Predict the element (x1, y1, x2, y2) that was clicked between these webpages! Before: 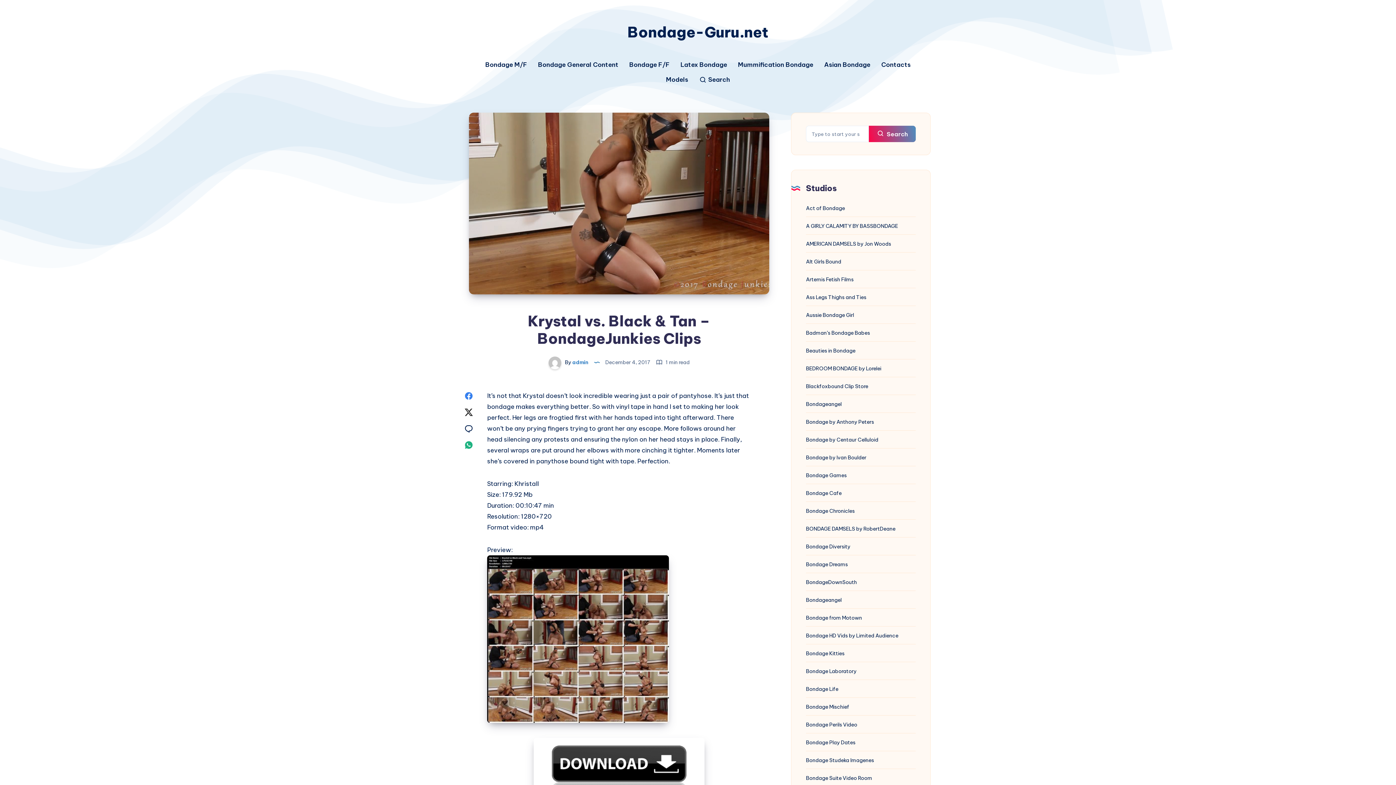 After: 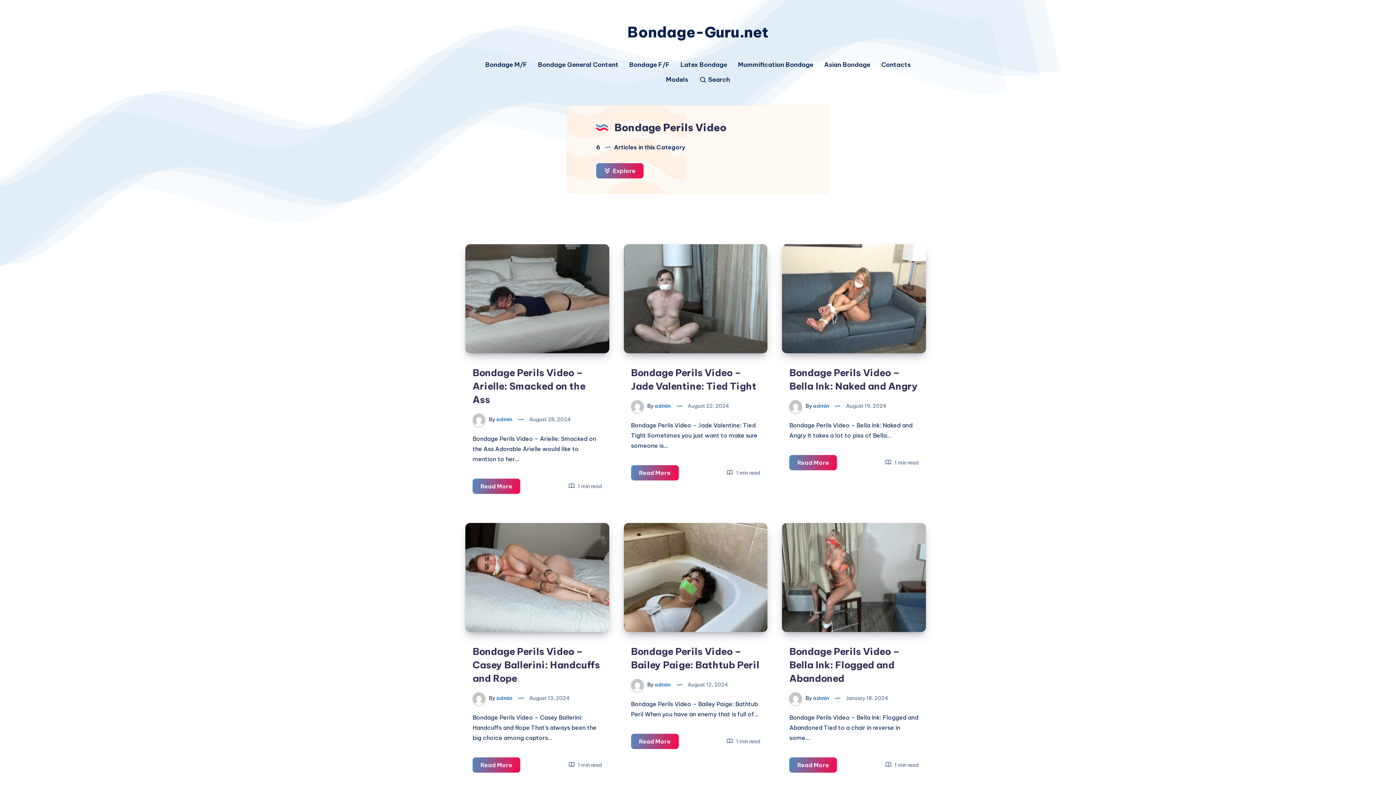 Action: bbox: (806, 720, 857, 729) label: Bondage Perils Video